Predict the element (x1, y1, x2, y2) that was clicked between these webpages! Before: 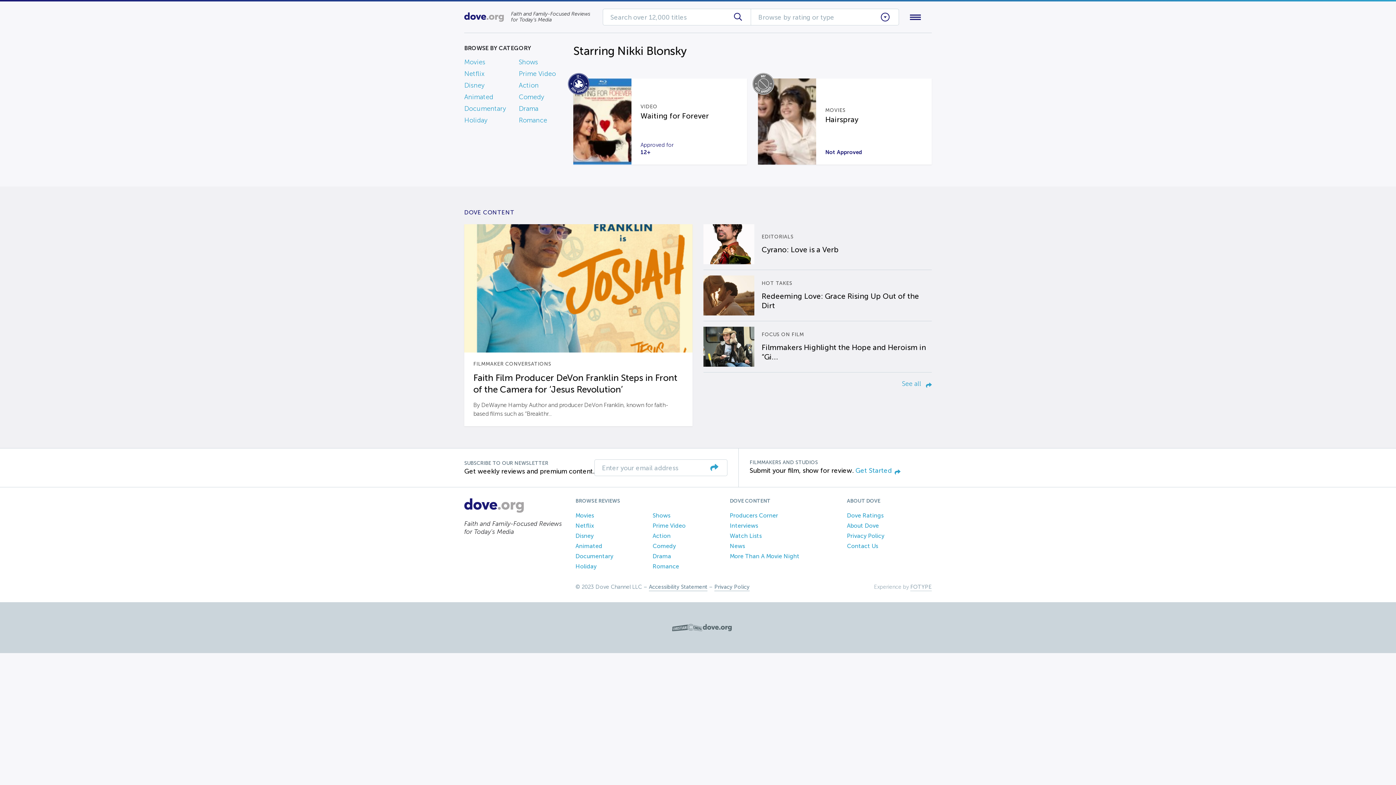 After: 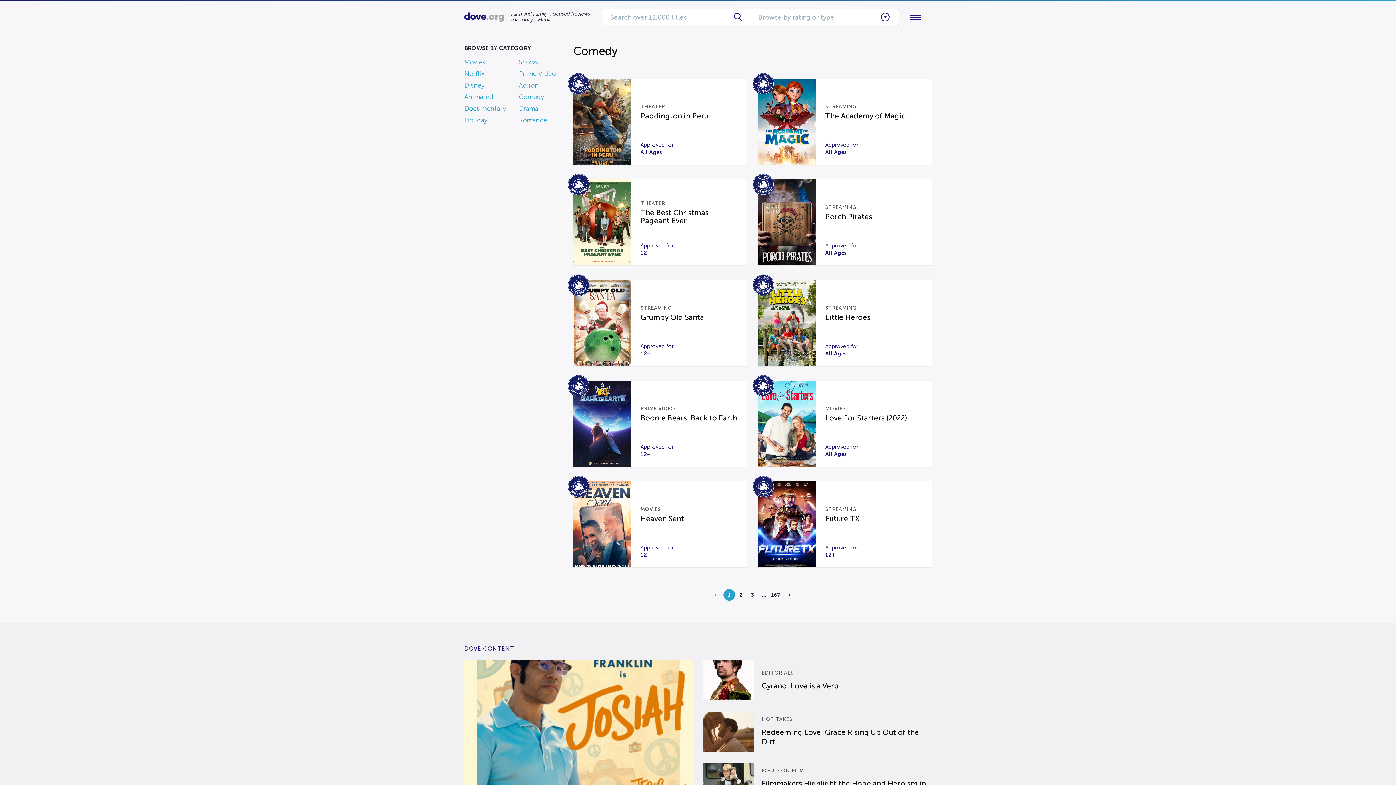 Action: bbox: (652, 543, 676, 549) label: Comedy